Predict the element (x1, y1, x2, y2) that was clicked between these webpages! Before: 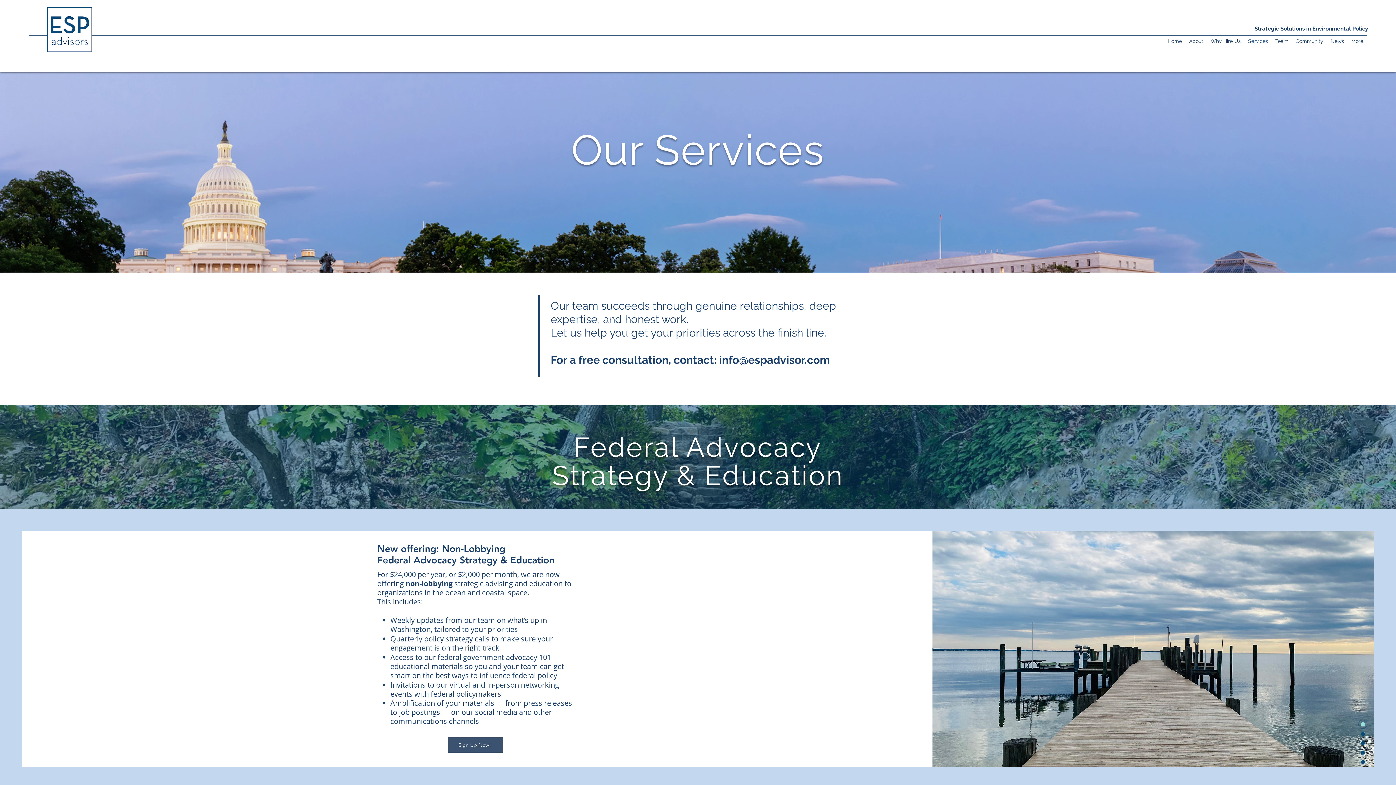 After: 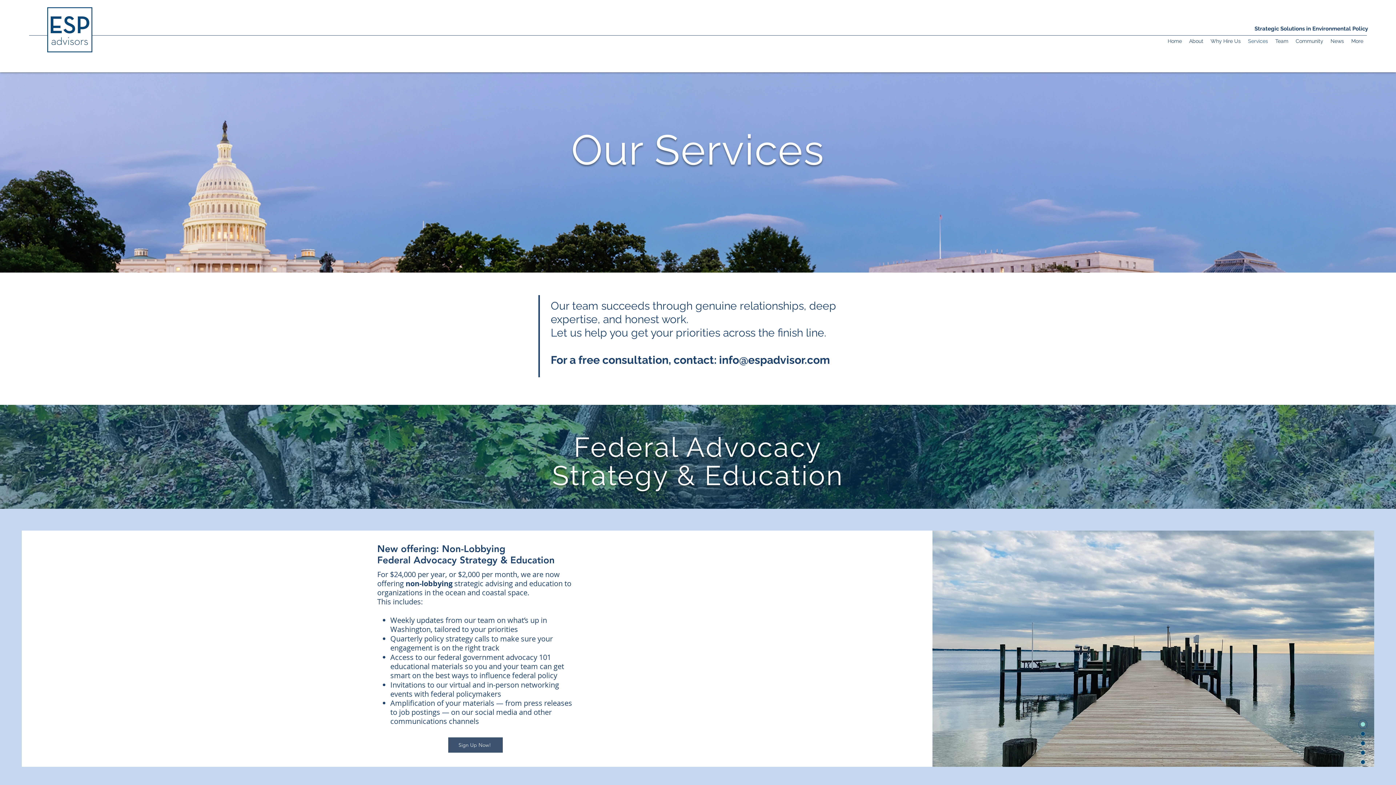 Action: bbox: (1358, 738, 1368, 748)